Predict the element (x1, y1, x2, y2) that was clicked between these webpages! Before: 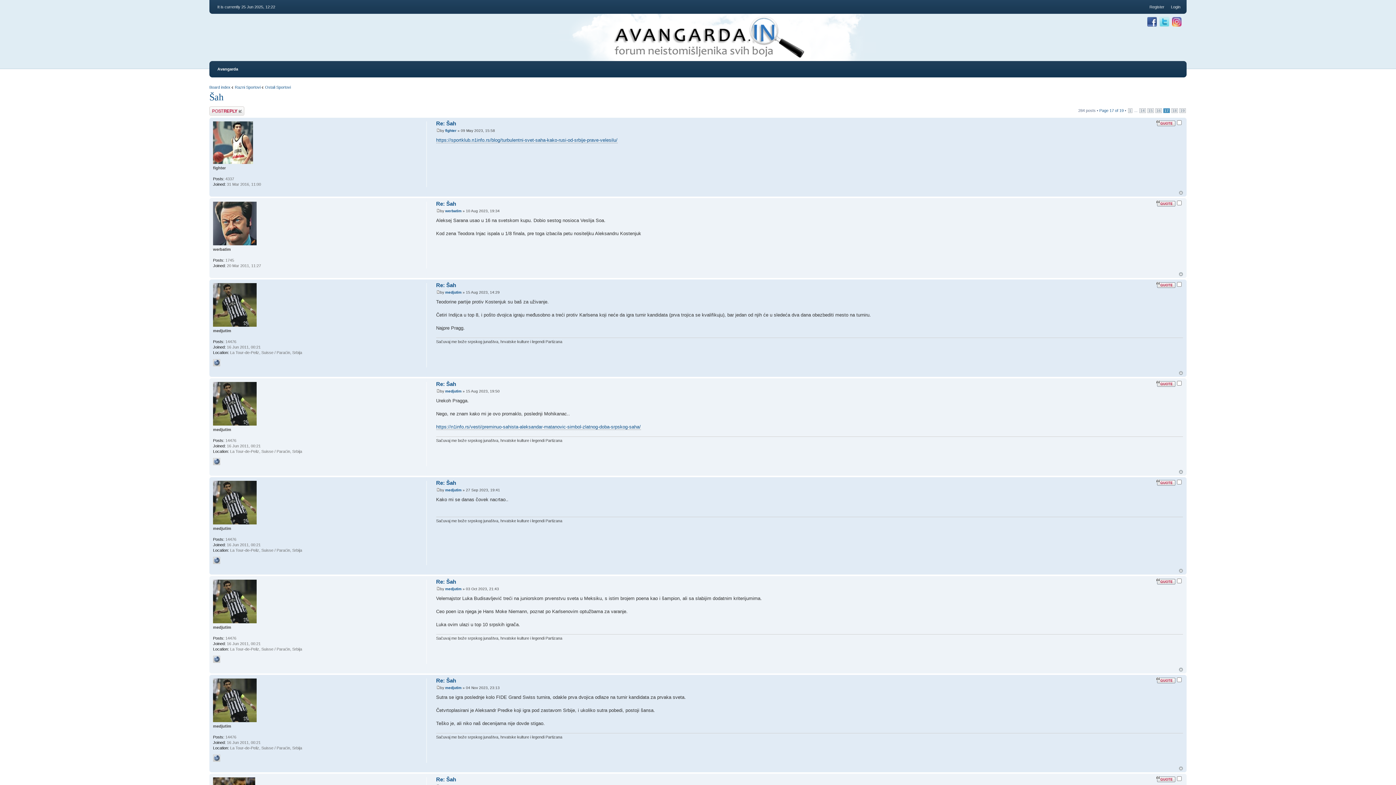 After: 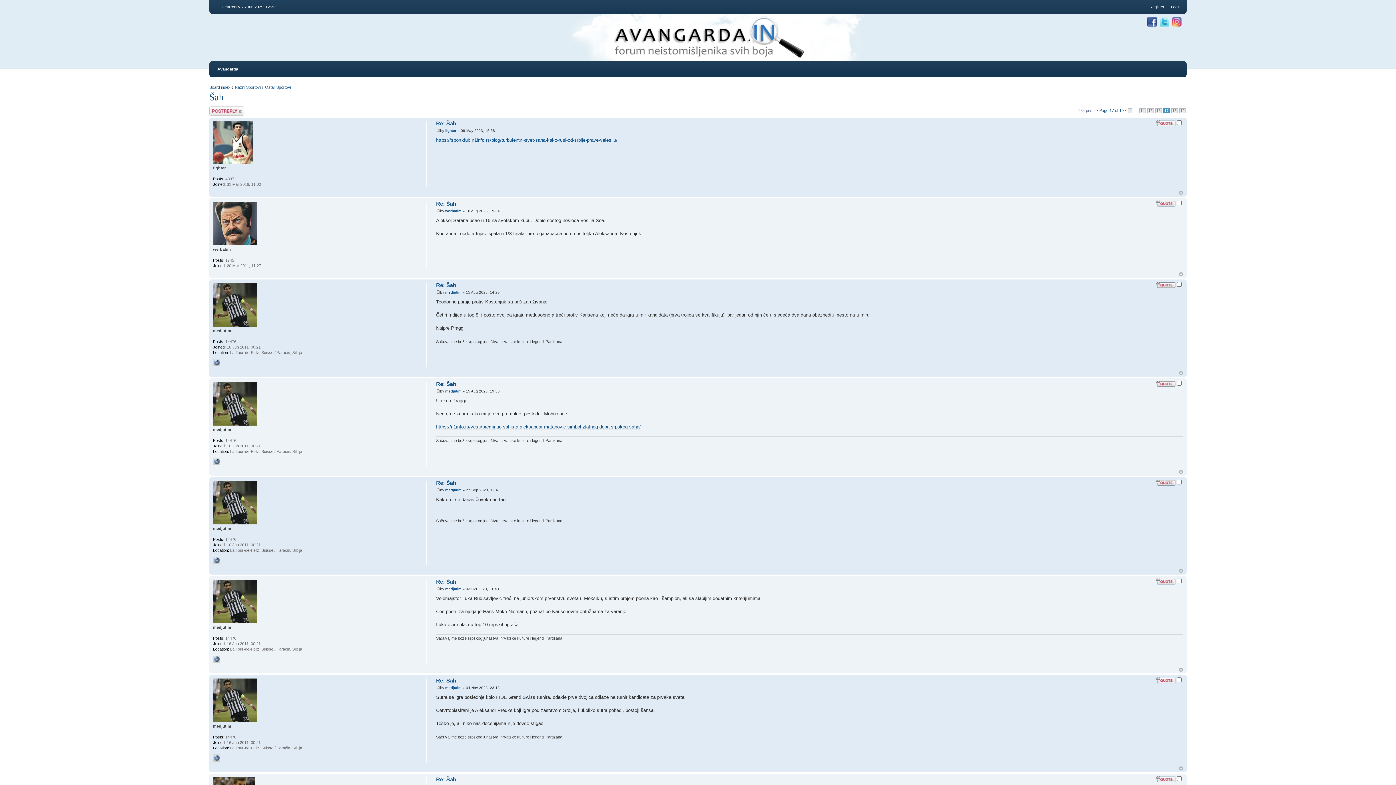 Action: bbox: (209, 92, 223, 102) label: Šah